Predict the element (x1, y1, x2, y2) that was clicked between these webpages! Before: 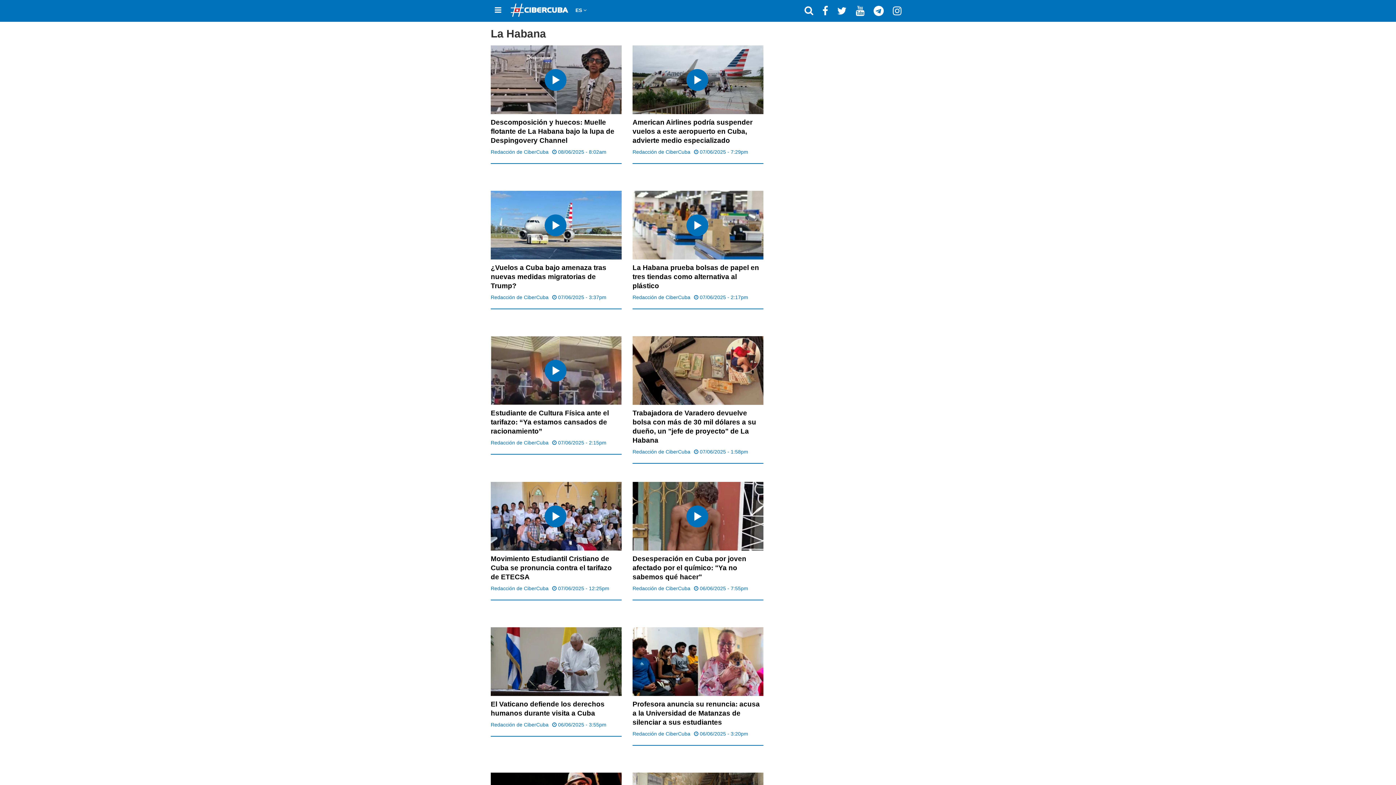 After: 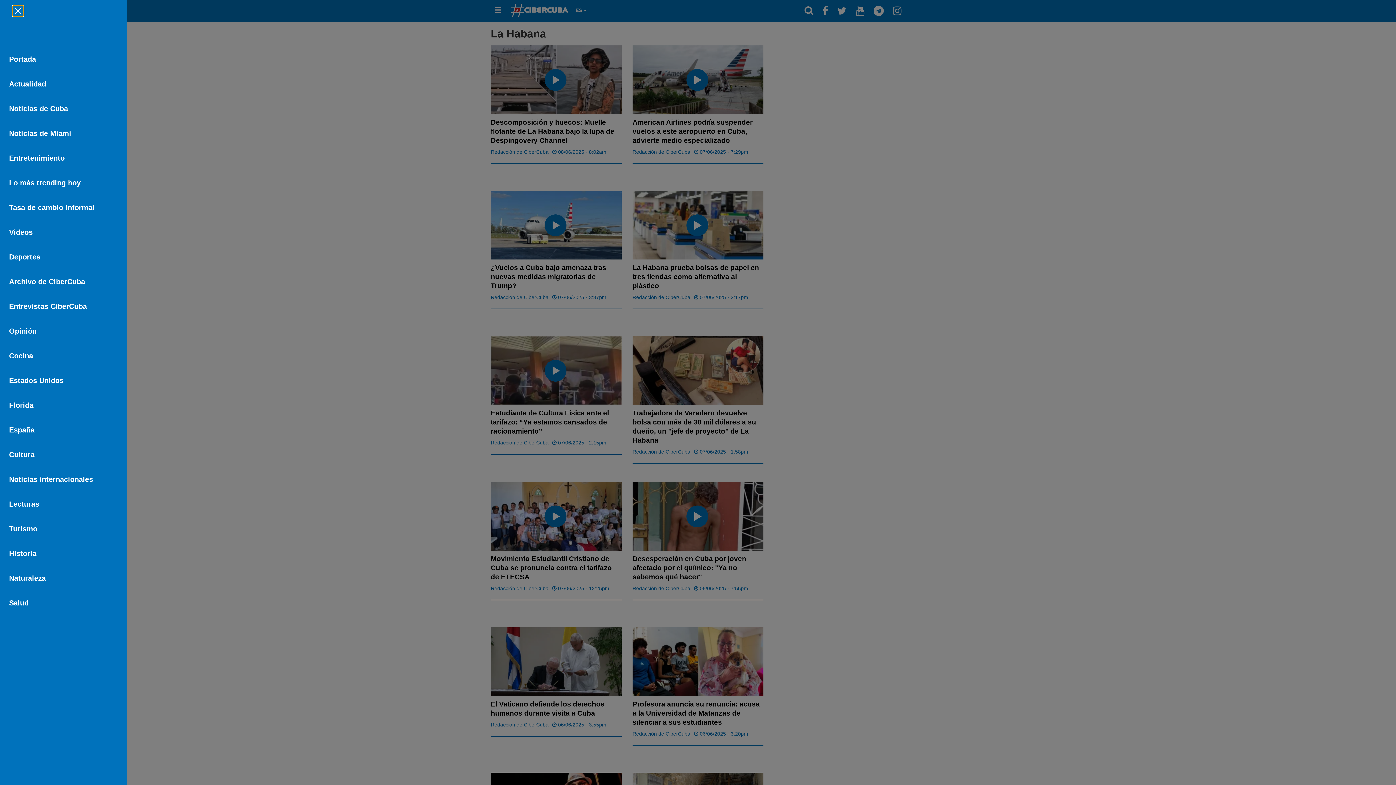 Action: bbox: (490, 3, 505, 16) label: Menu